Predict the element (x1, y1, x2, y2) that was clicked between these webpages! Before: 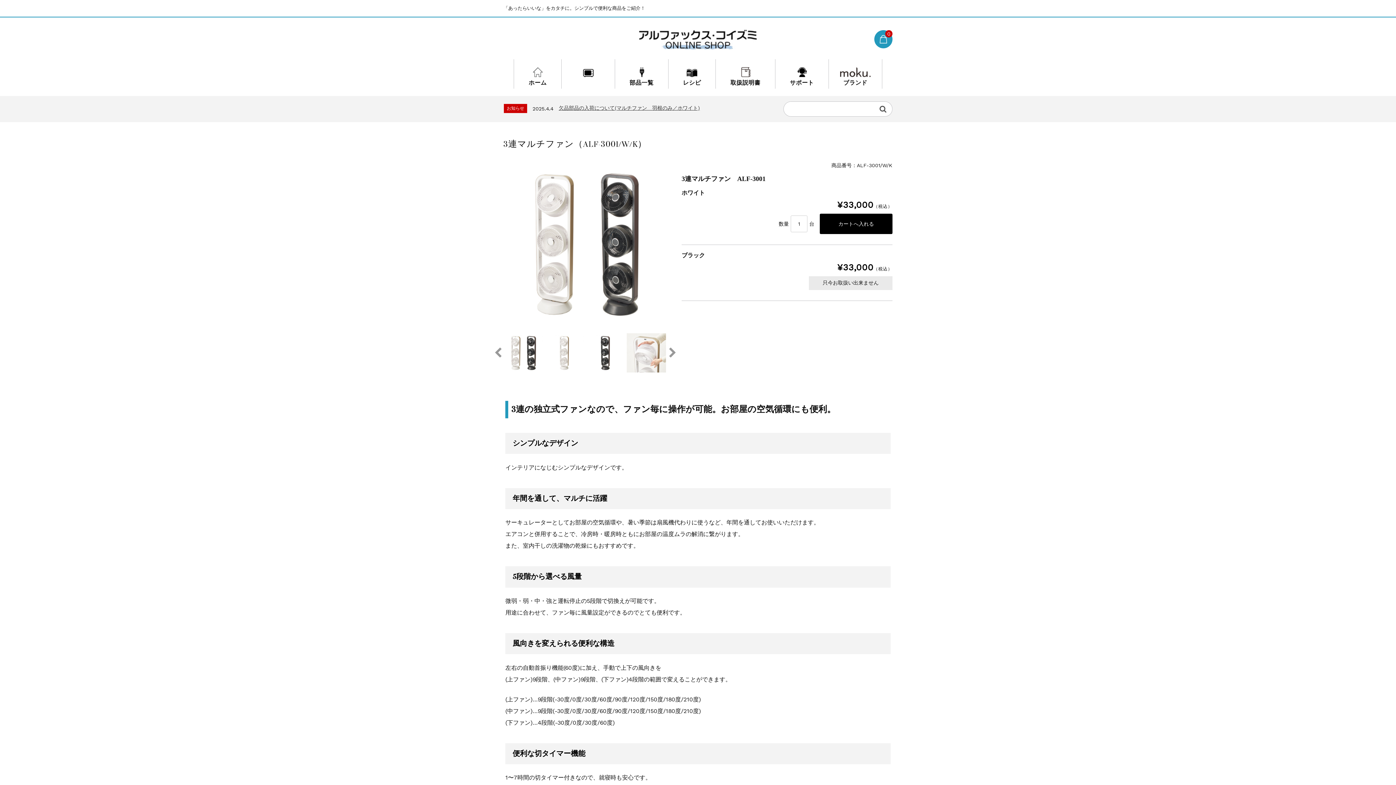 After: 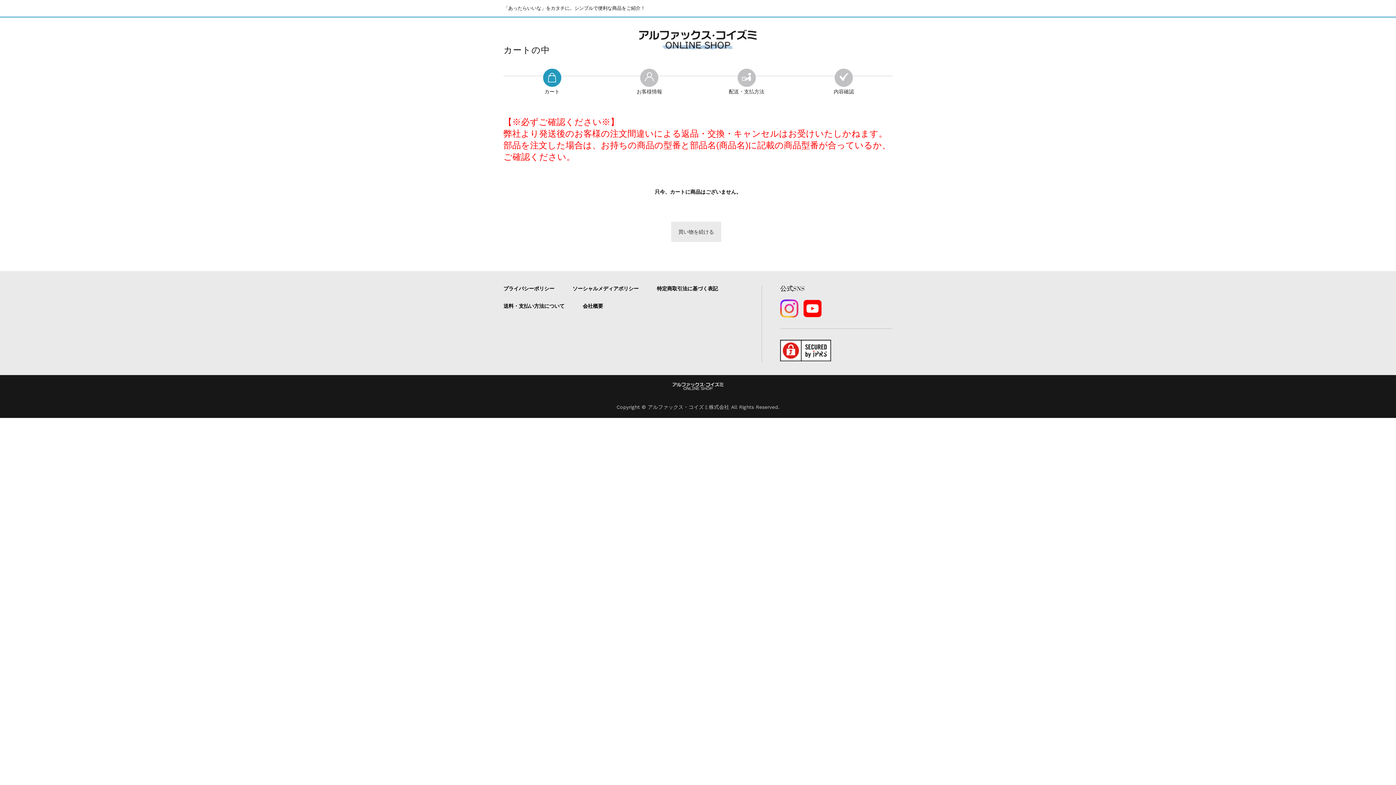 Action: bbox: (874, 30, 892, 48) label: 0